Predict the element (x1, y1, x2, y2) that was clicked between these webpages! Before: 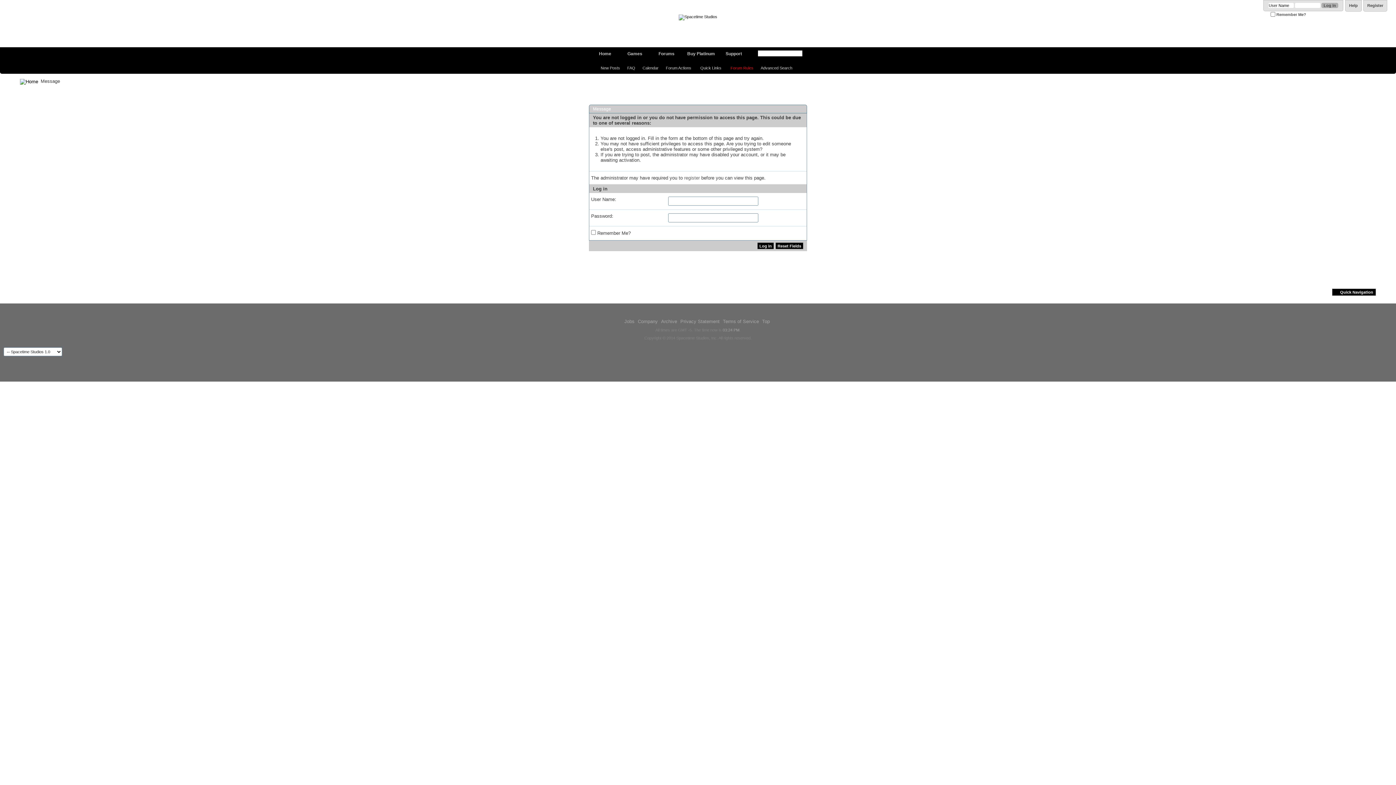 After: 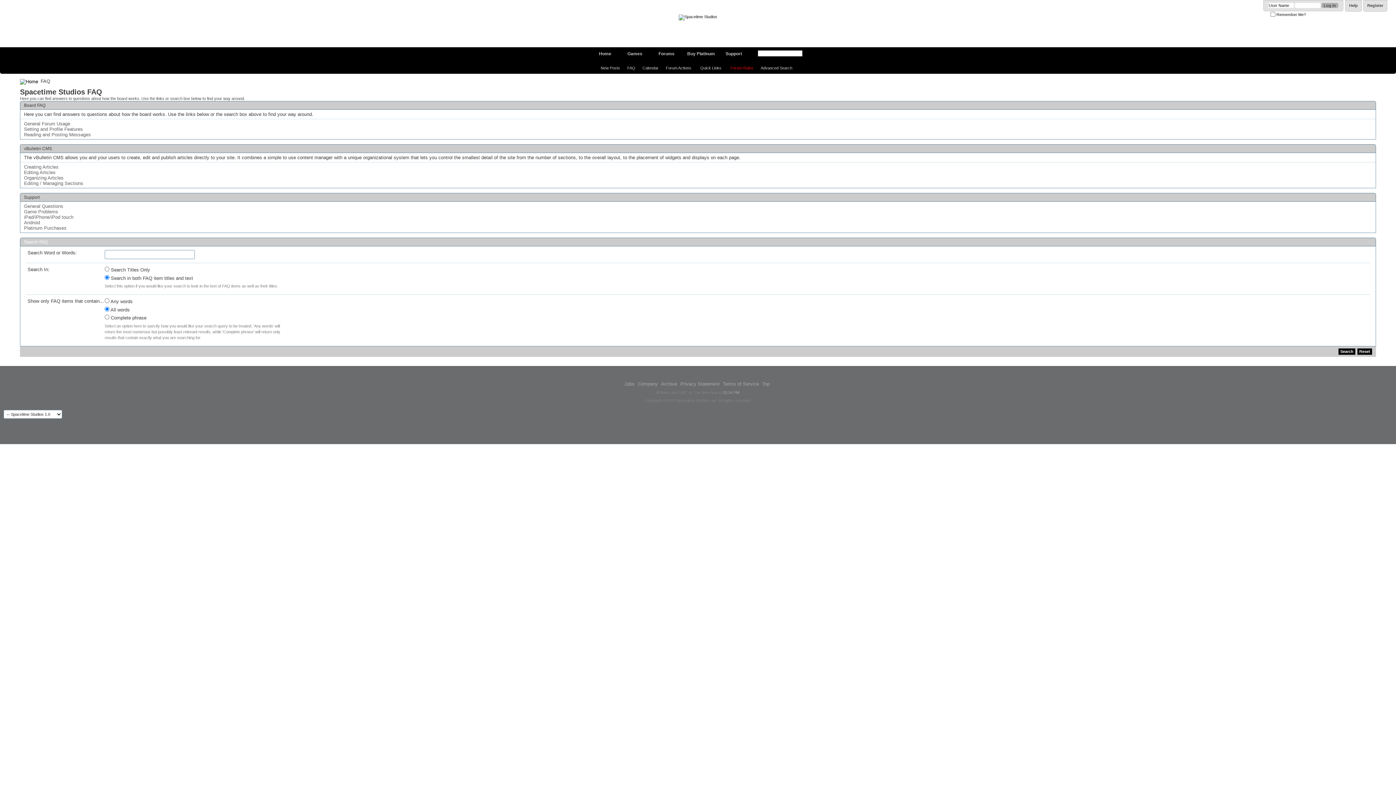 Action: bbox: (623, 65, 639, 70) label: FAQ